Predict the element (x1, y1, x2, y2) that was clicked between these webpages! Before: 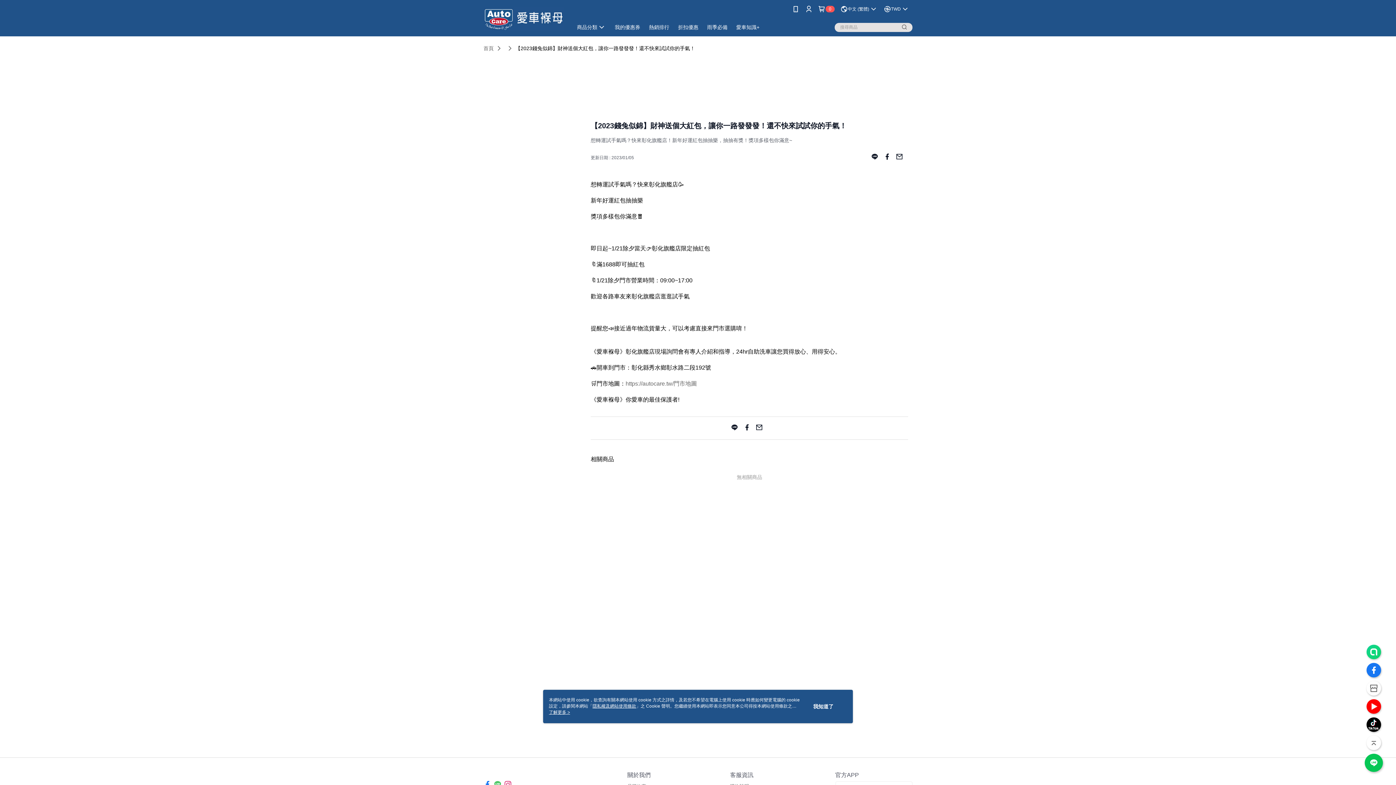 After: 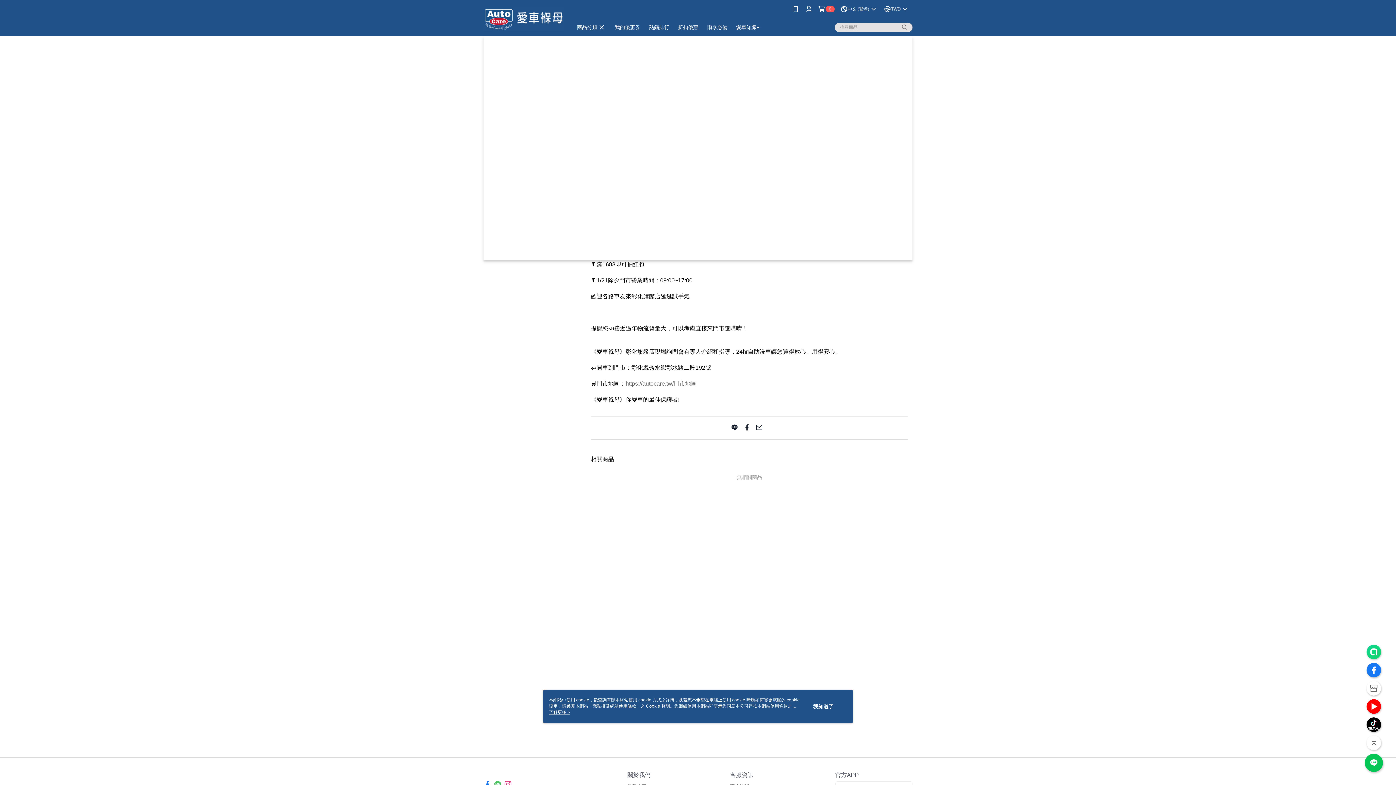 Action: label: 商品分類 bbox: (577, 18, 606, 36)